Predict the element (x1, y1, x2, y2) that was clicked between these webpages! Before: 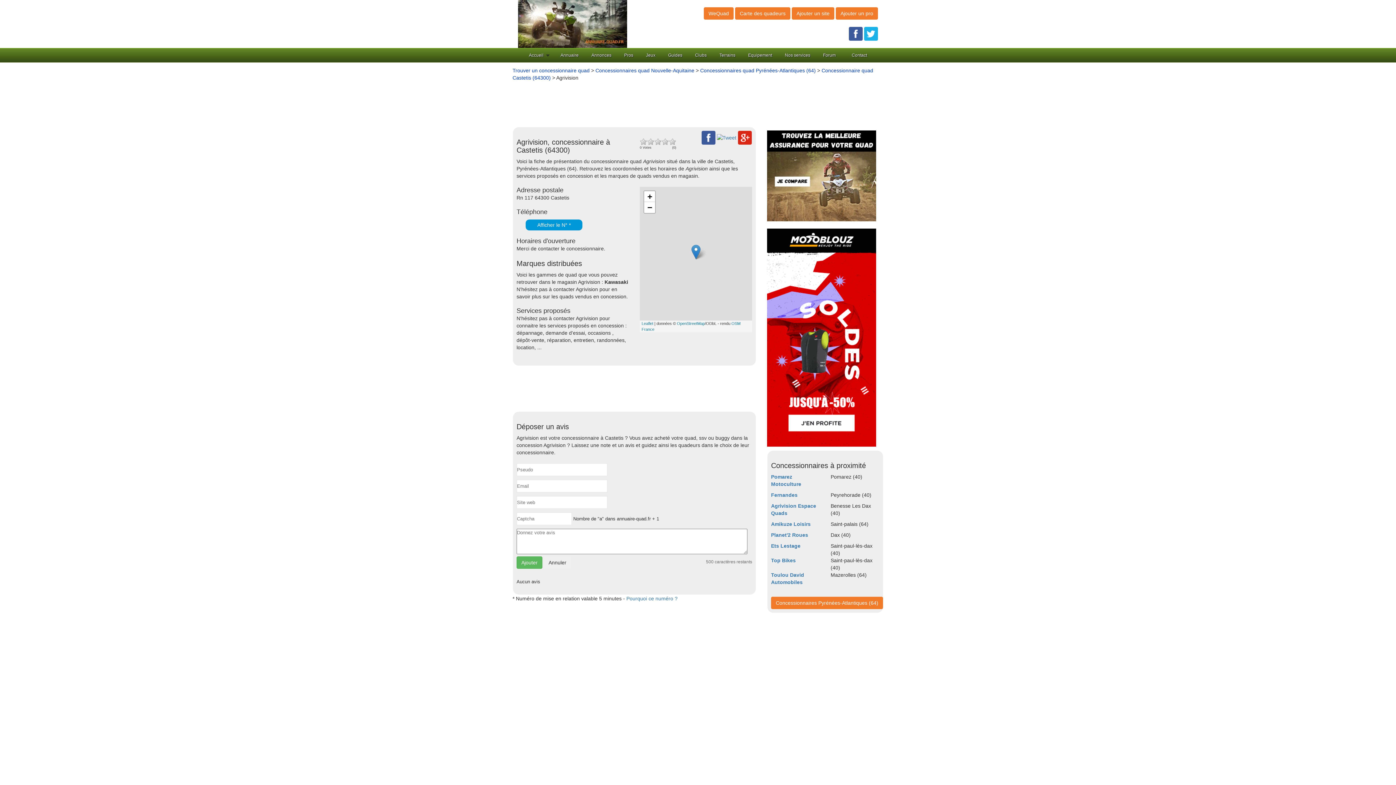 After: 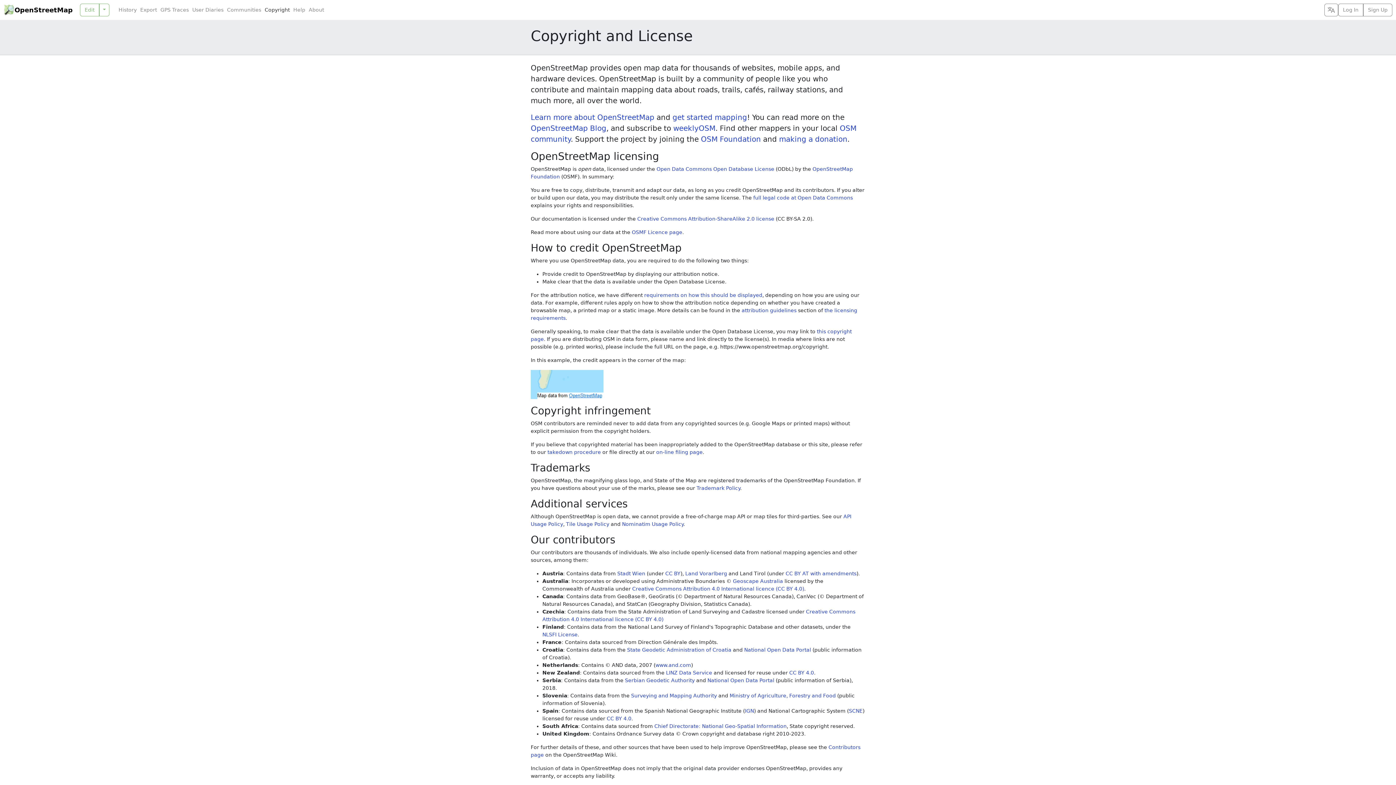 Action: label: OpenStreetMap bbox: (677, 321, 705, 325)